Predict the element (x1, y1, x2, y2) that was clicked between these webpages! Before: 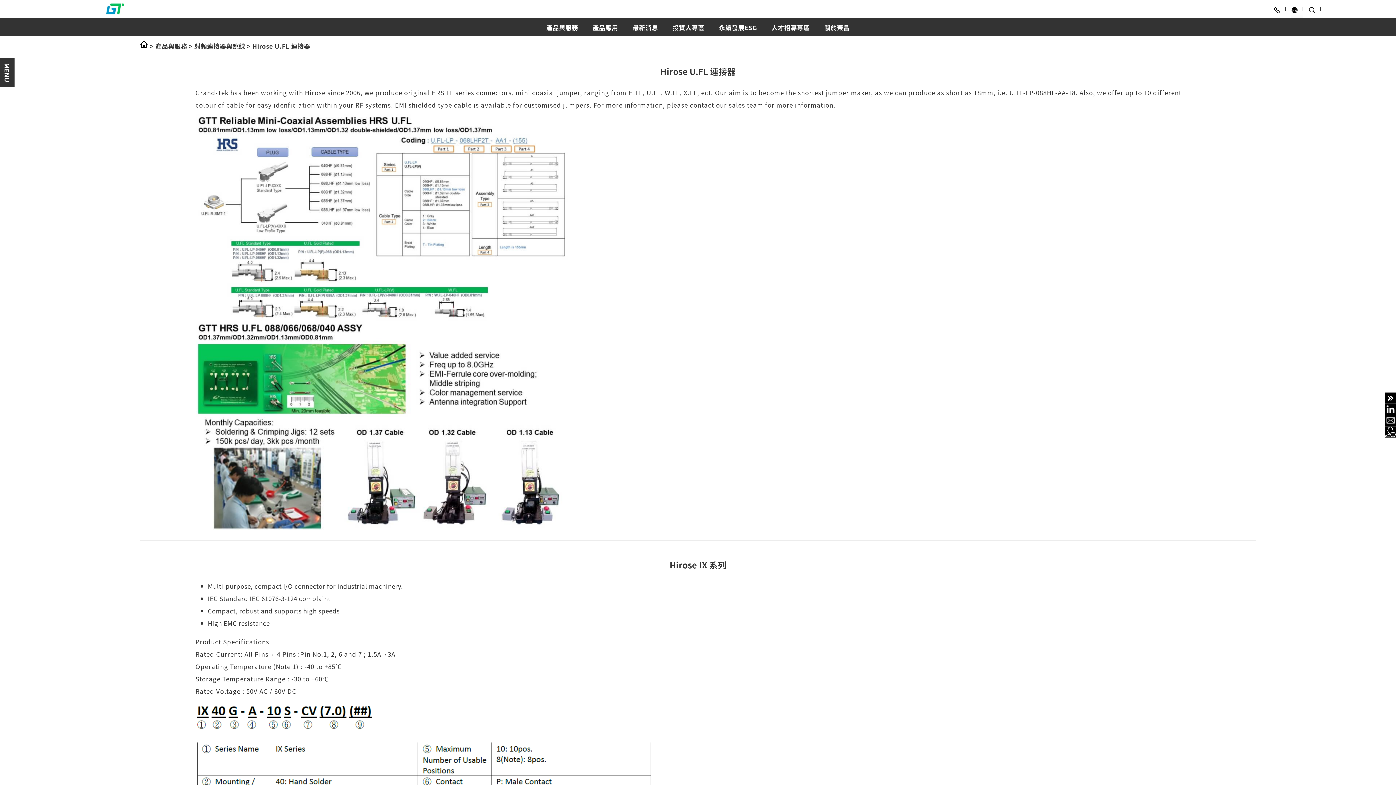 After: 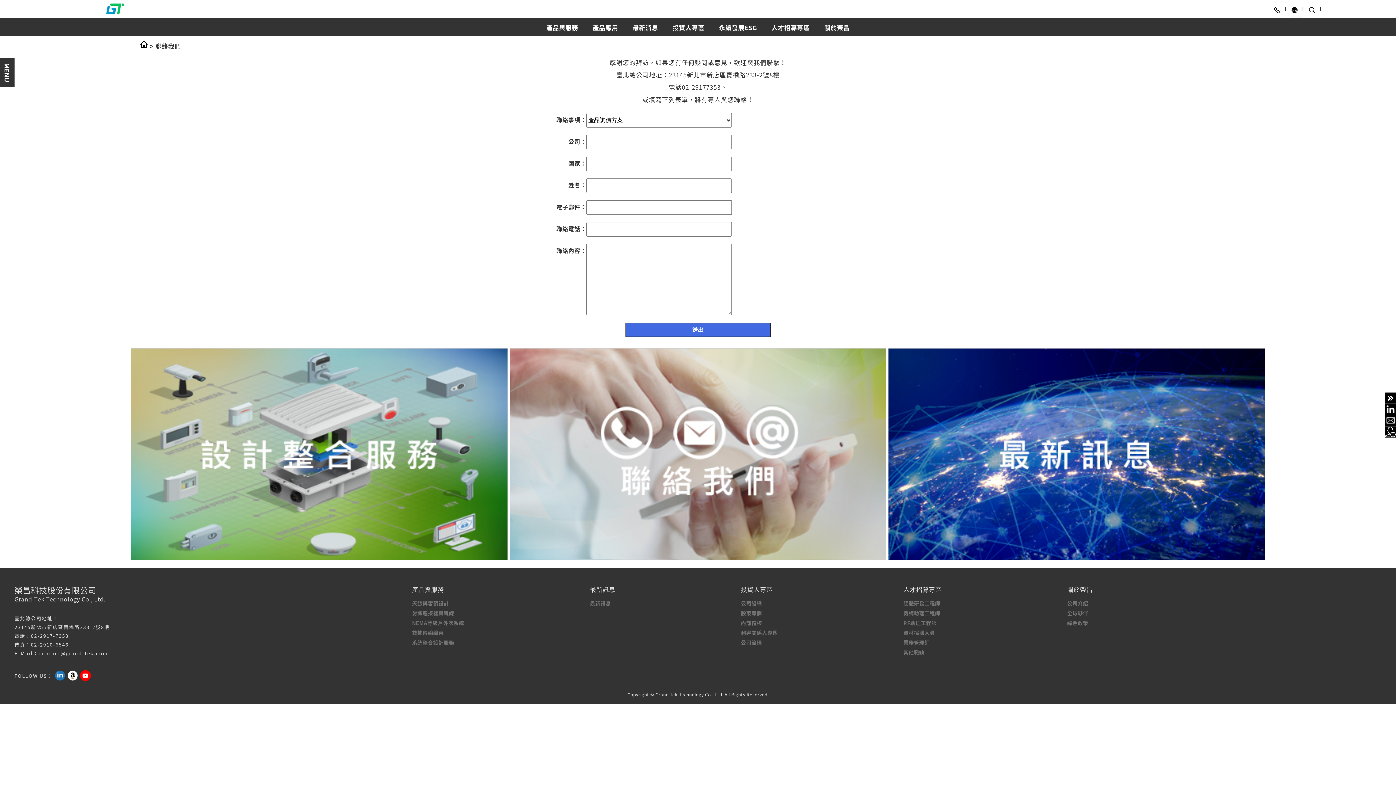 Action: label: 聯絡我們 bbox: (1274, 6, 1280, 15)